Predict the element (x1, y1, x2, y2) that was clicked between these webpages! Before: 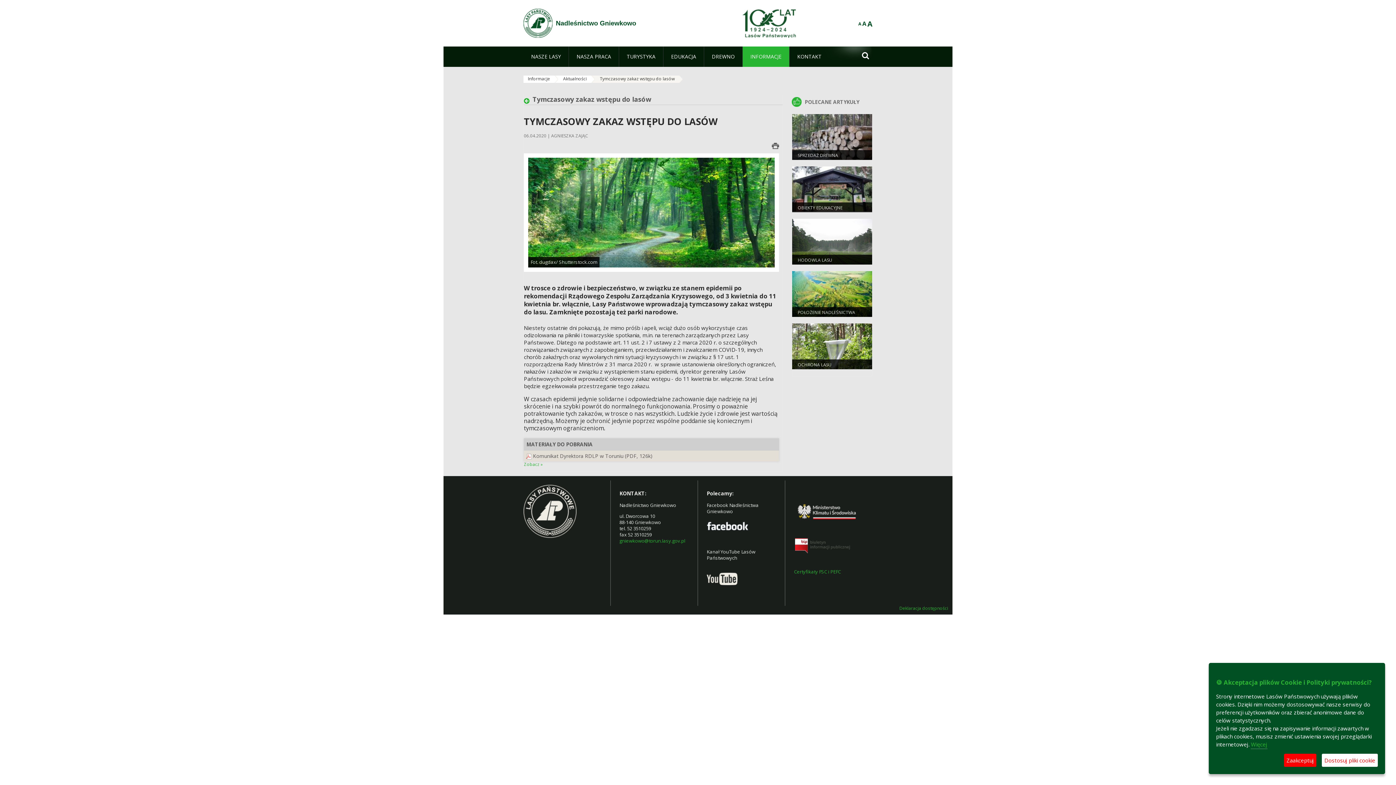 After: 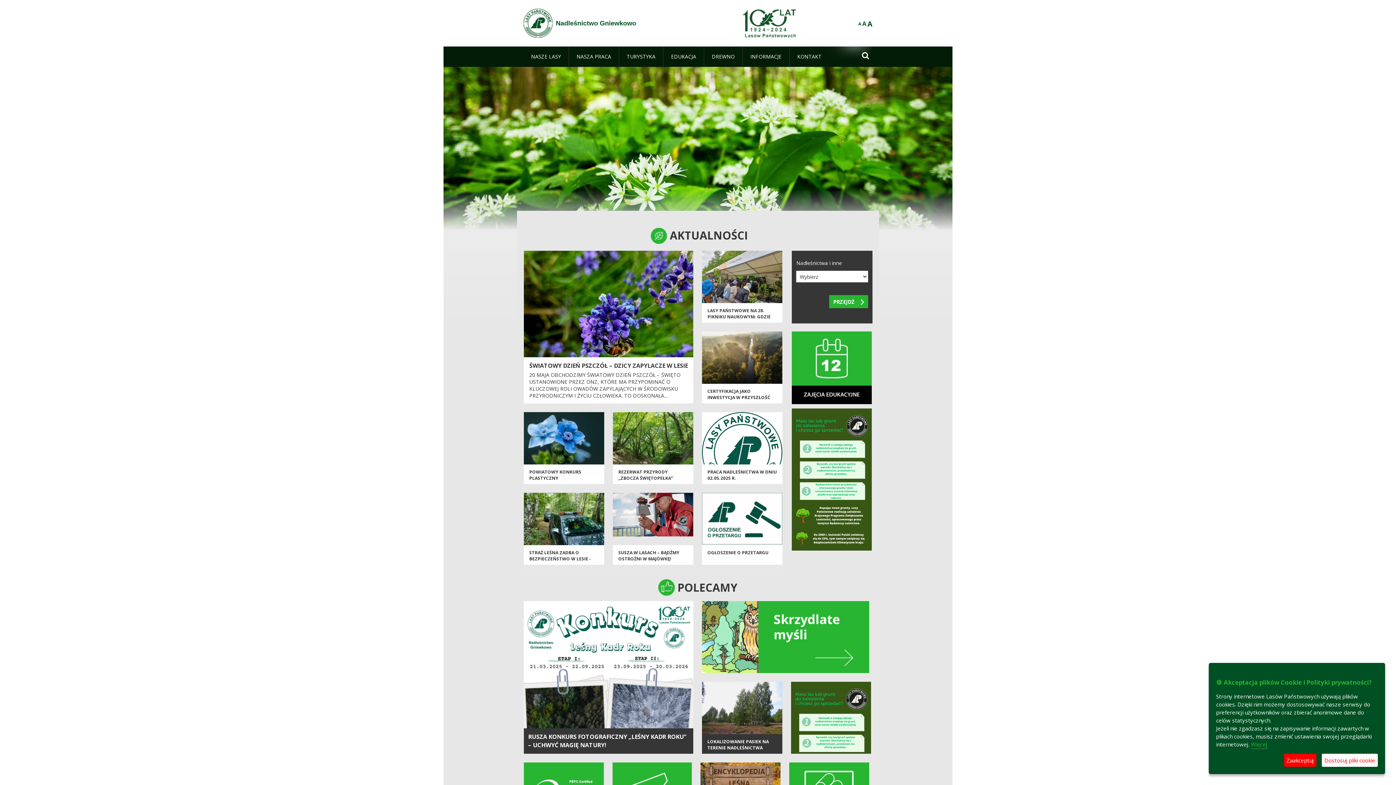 Action: bbox: (523, 8, 552, 37)